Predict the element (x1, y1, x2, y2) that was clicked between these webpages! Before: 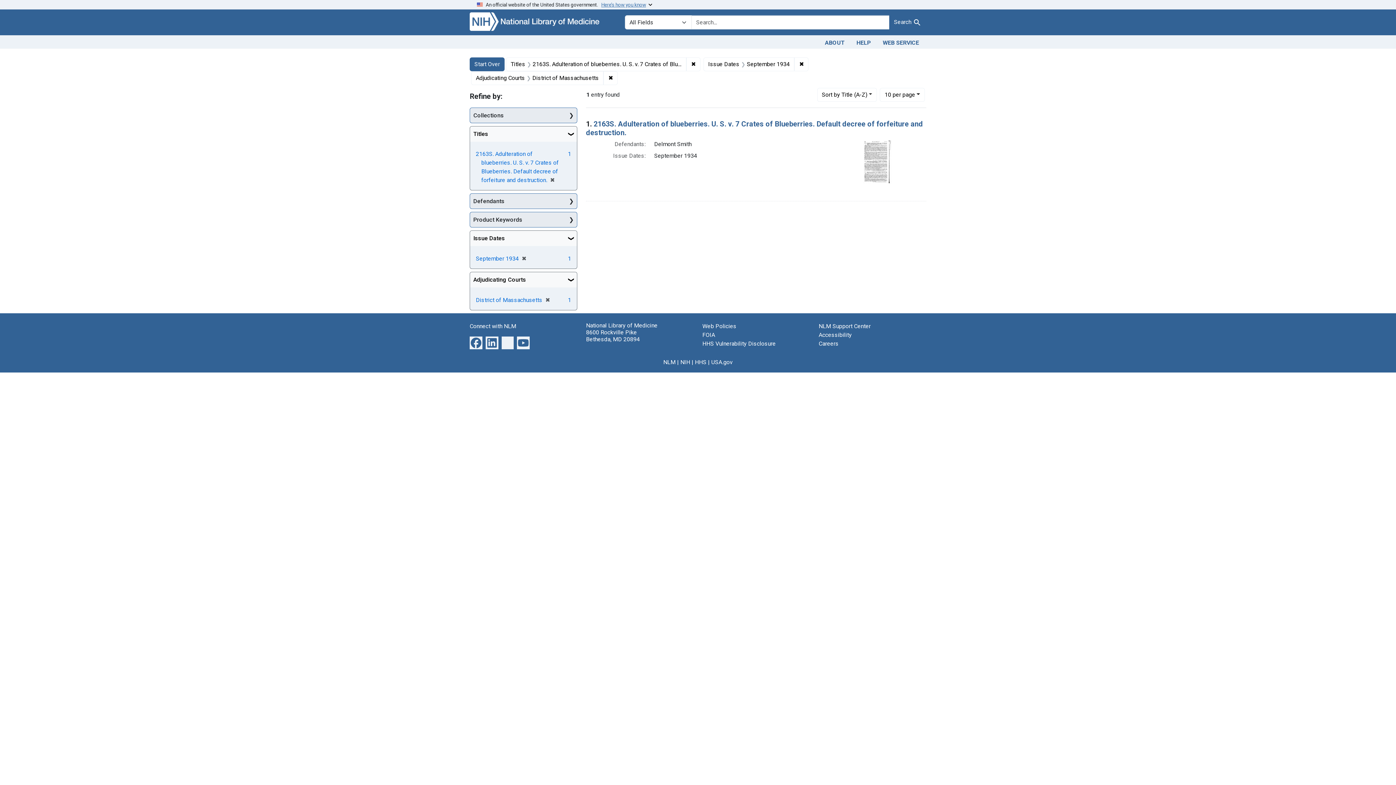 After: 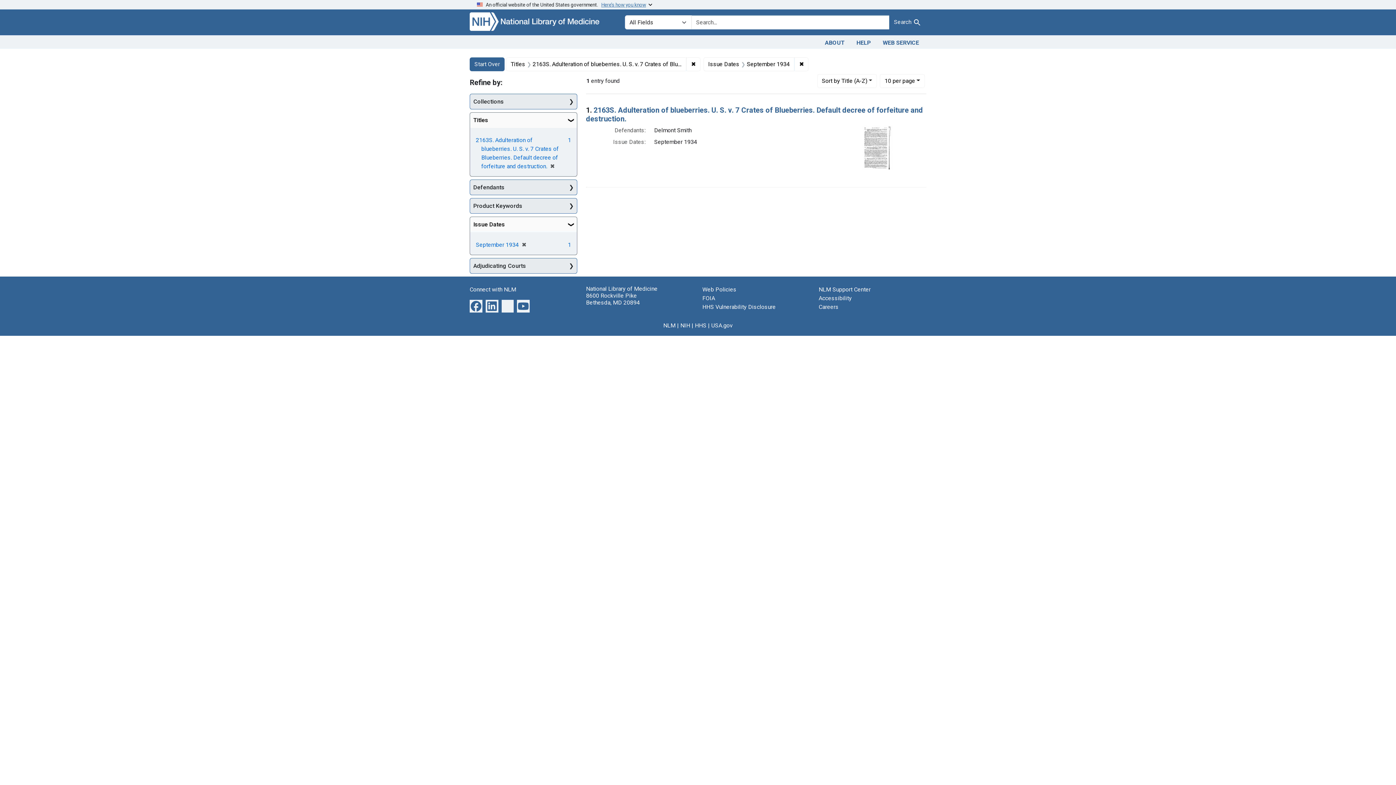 Action: label: ✖
[remove] bbox: (542, 296, 550, 303)